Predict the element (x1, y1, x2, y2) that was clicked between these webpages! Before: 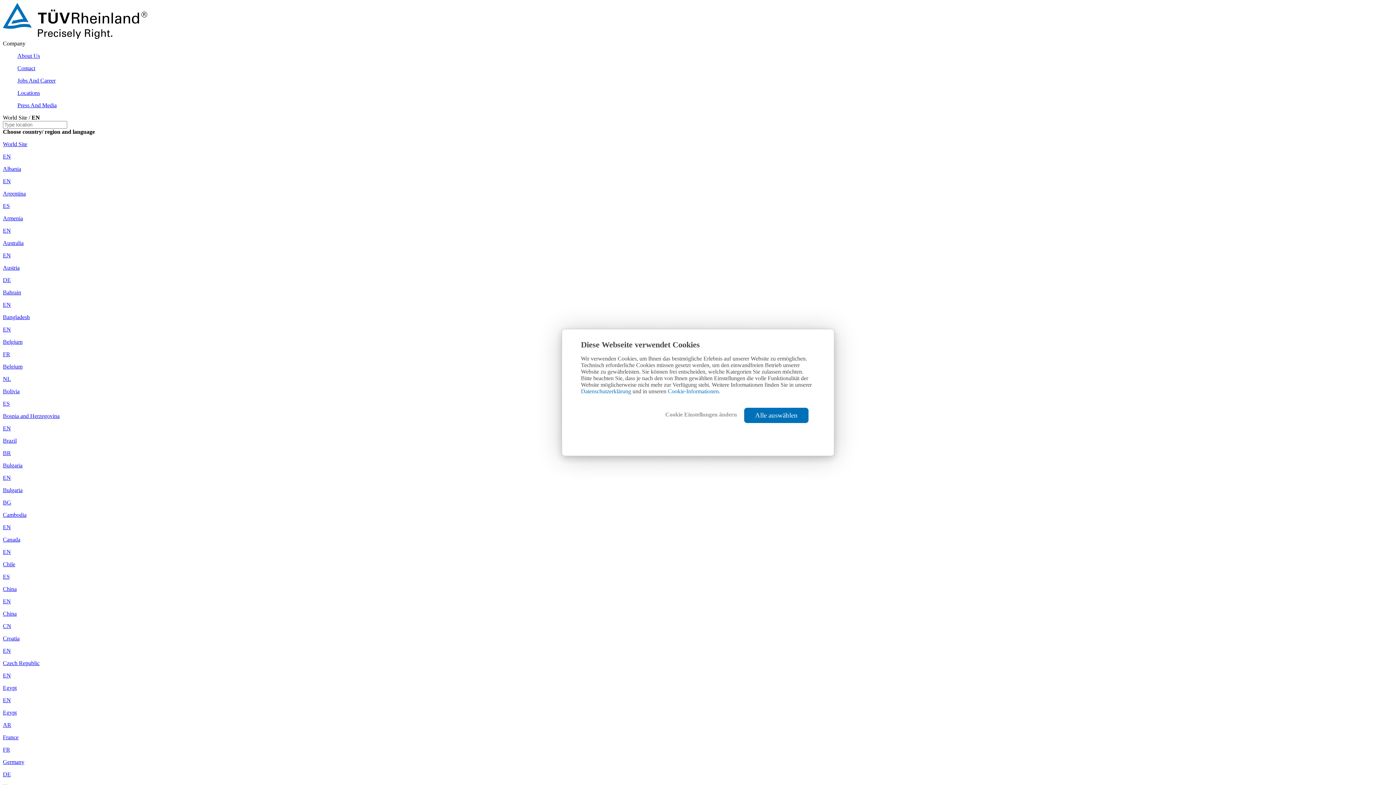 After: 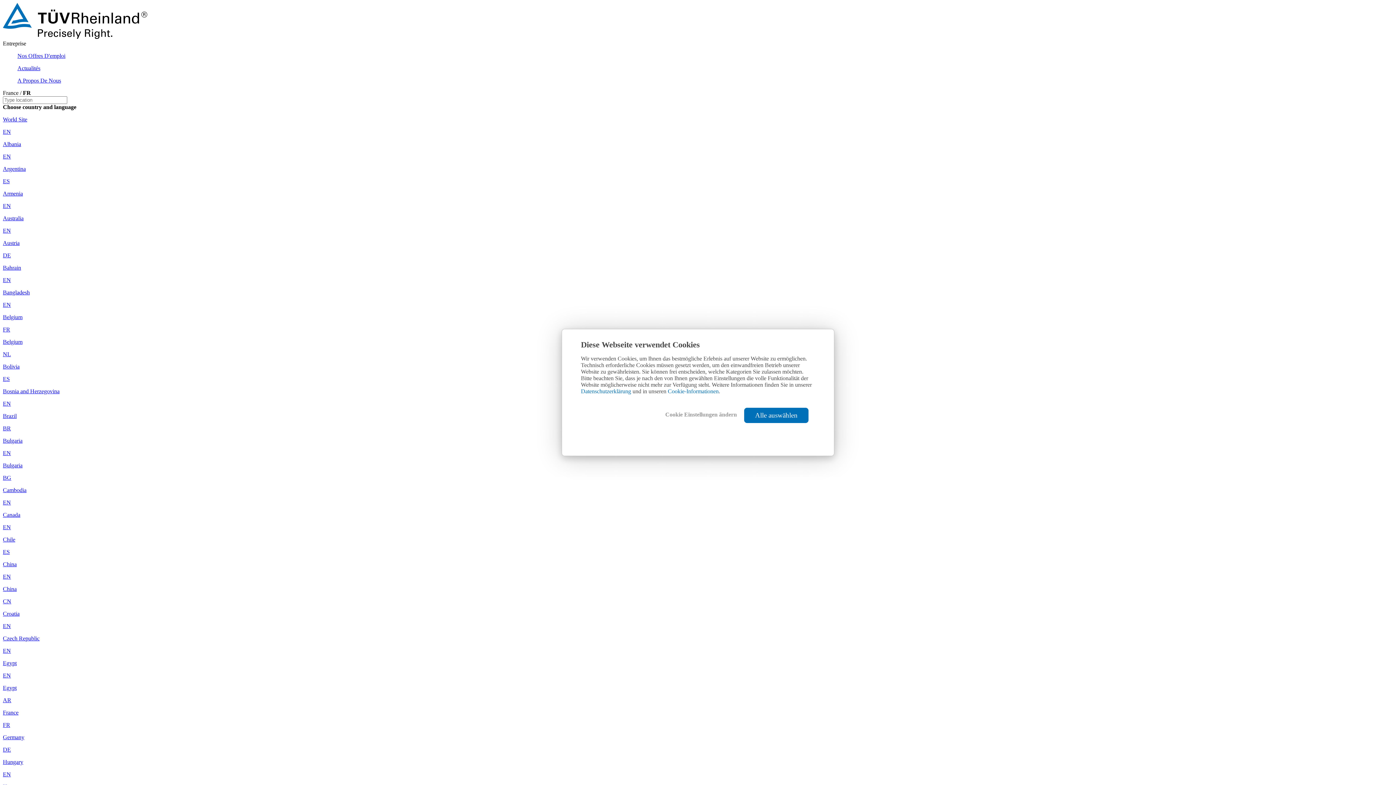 Action: bbox: (2, 734, 1393, 753) label: France

FR